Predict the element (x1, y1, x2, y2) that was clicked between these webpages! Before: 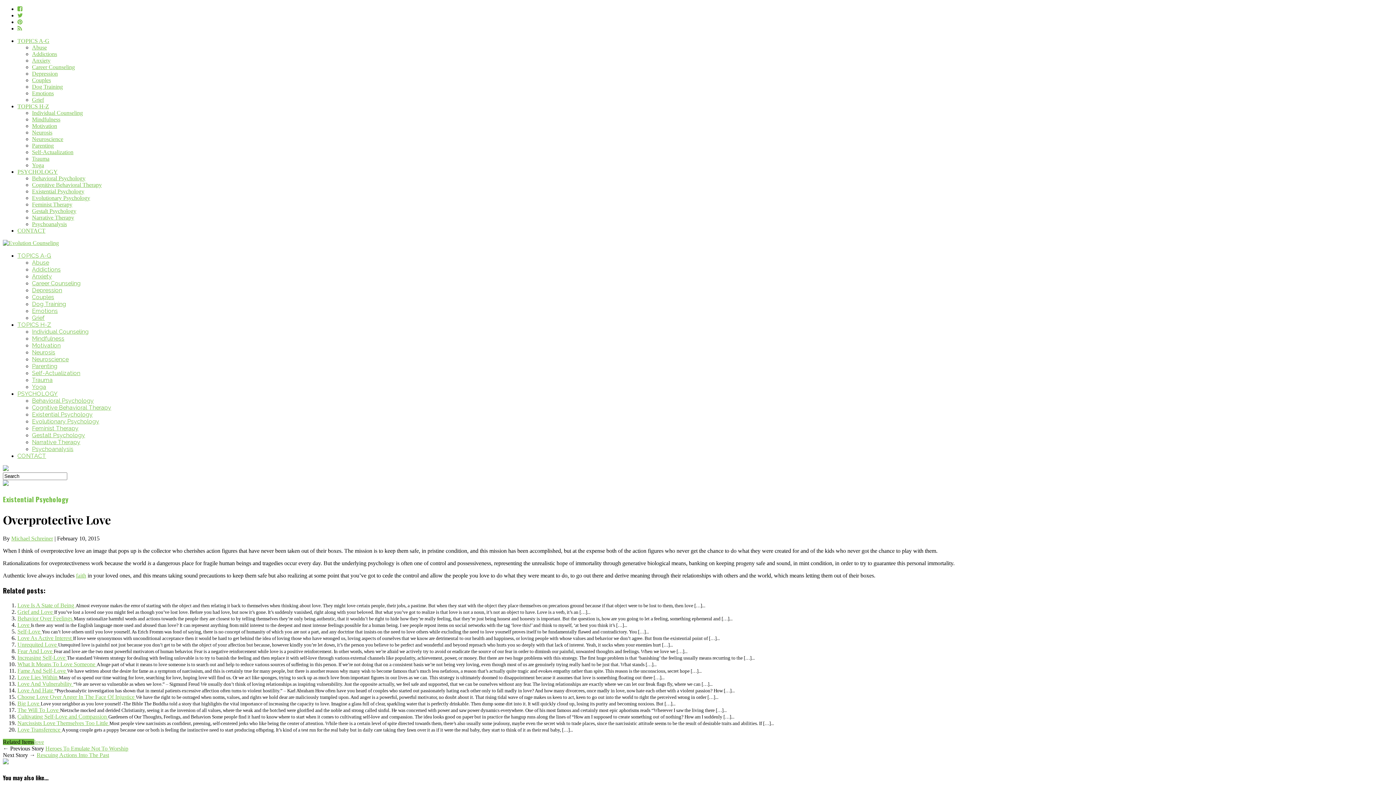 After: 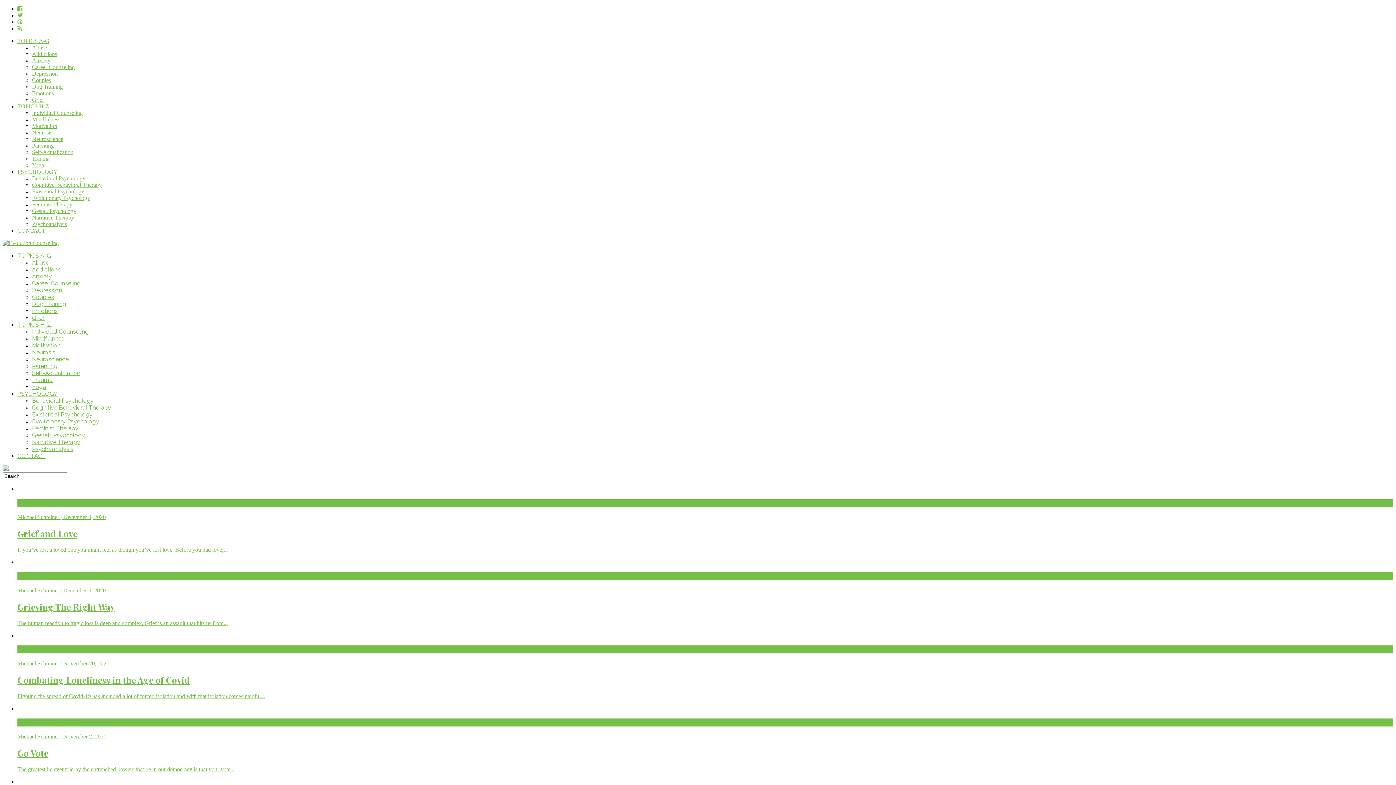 Action: bbox: (2, 240, 58, 246)